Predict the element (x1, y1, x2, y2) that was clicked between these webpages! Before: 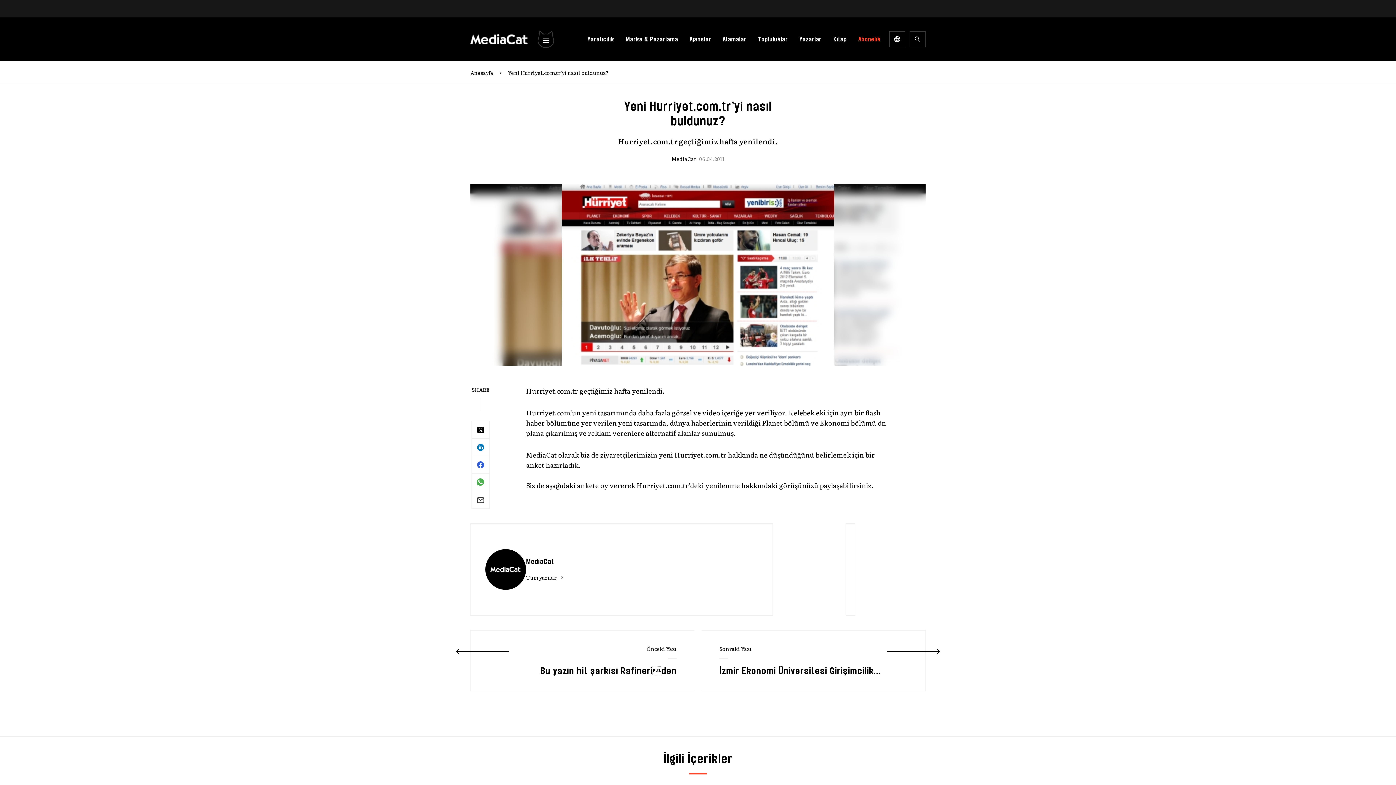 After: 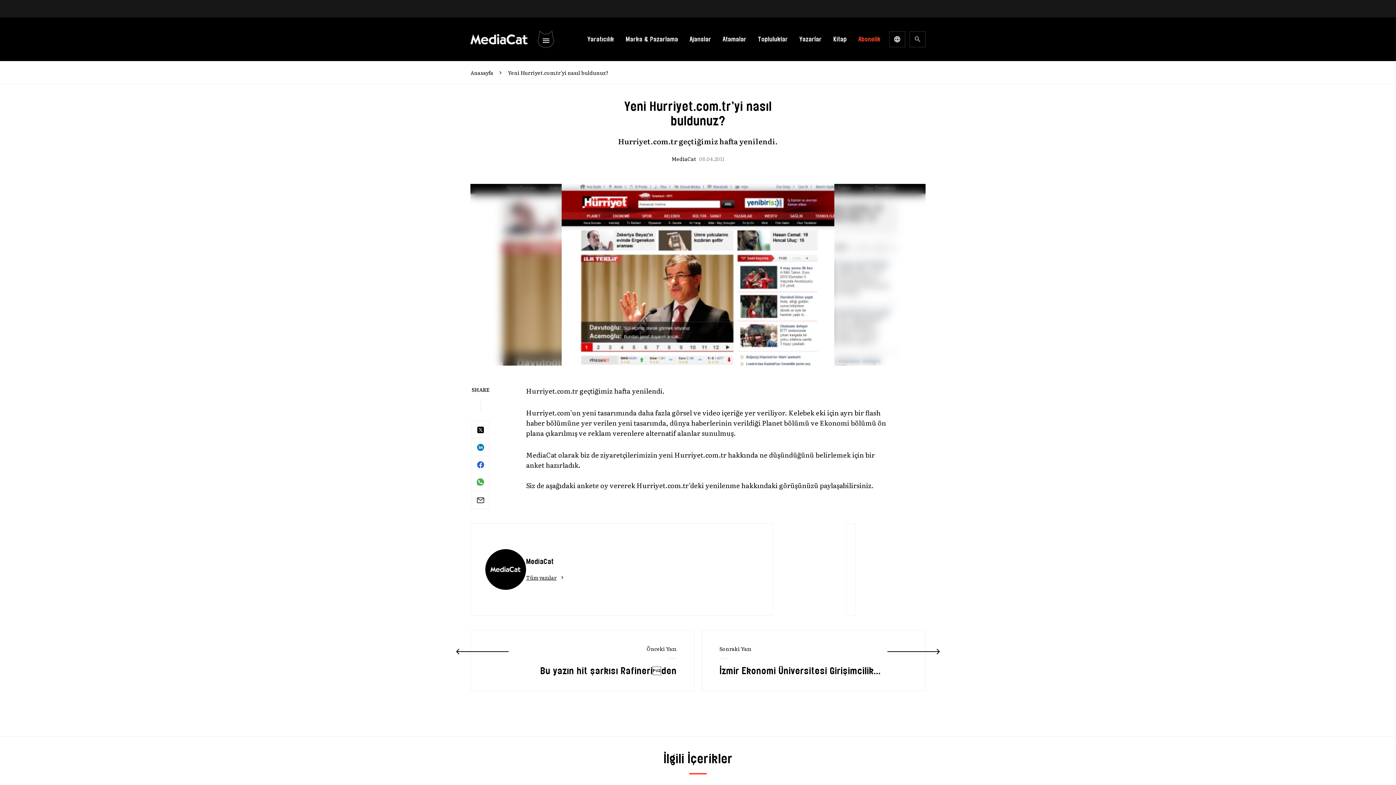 Action: label: Yeni Hurriyet.com.tr’yi nasıl buldunuz? bbox: (497, 69, 608, 76)